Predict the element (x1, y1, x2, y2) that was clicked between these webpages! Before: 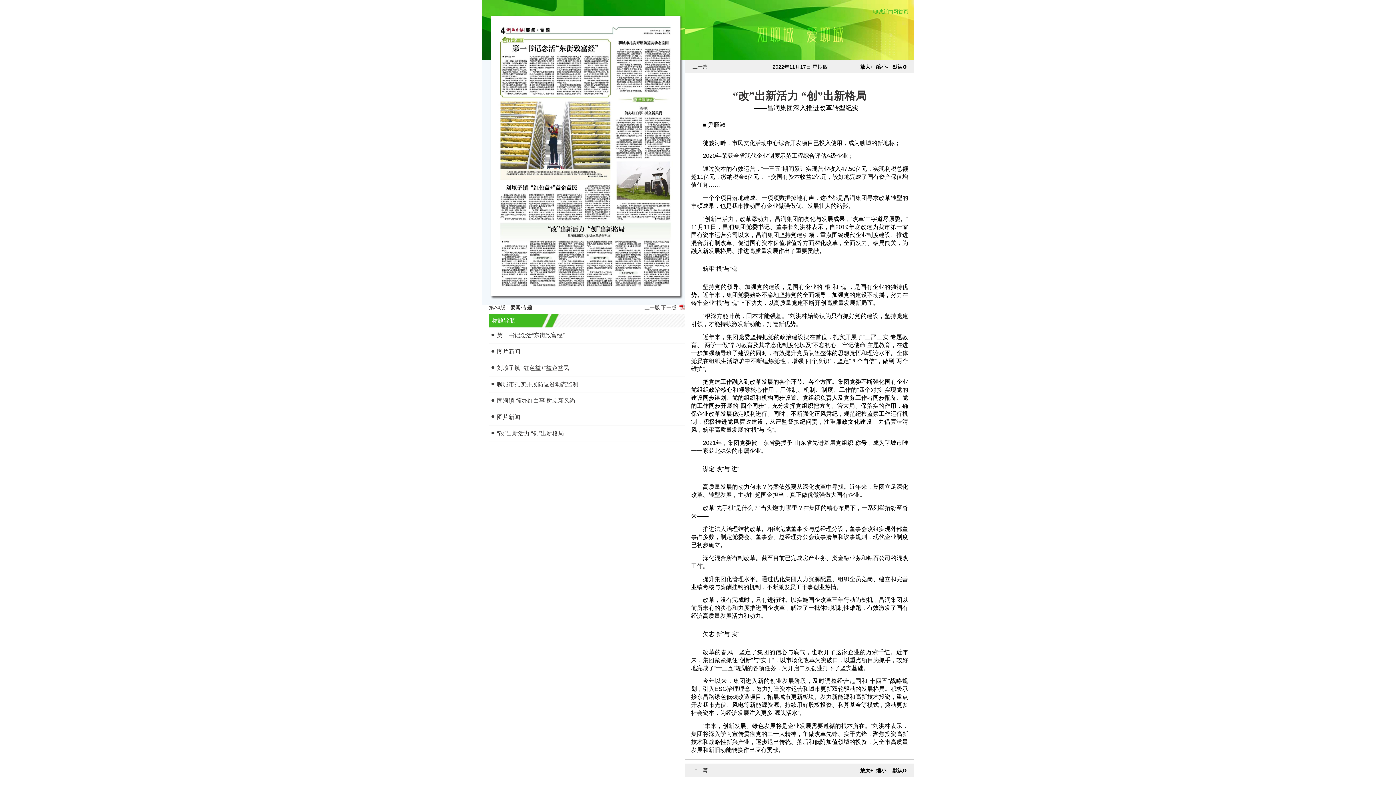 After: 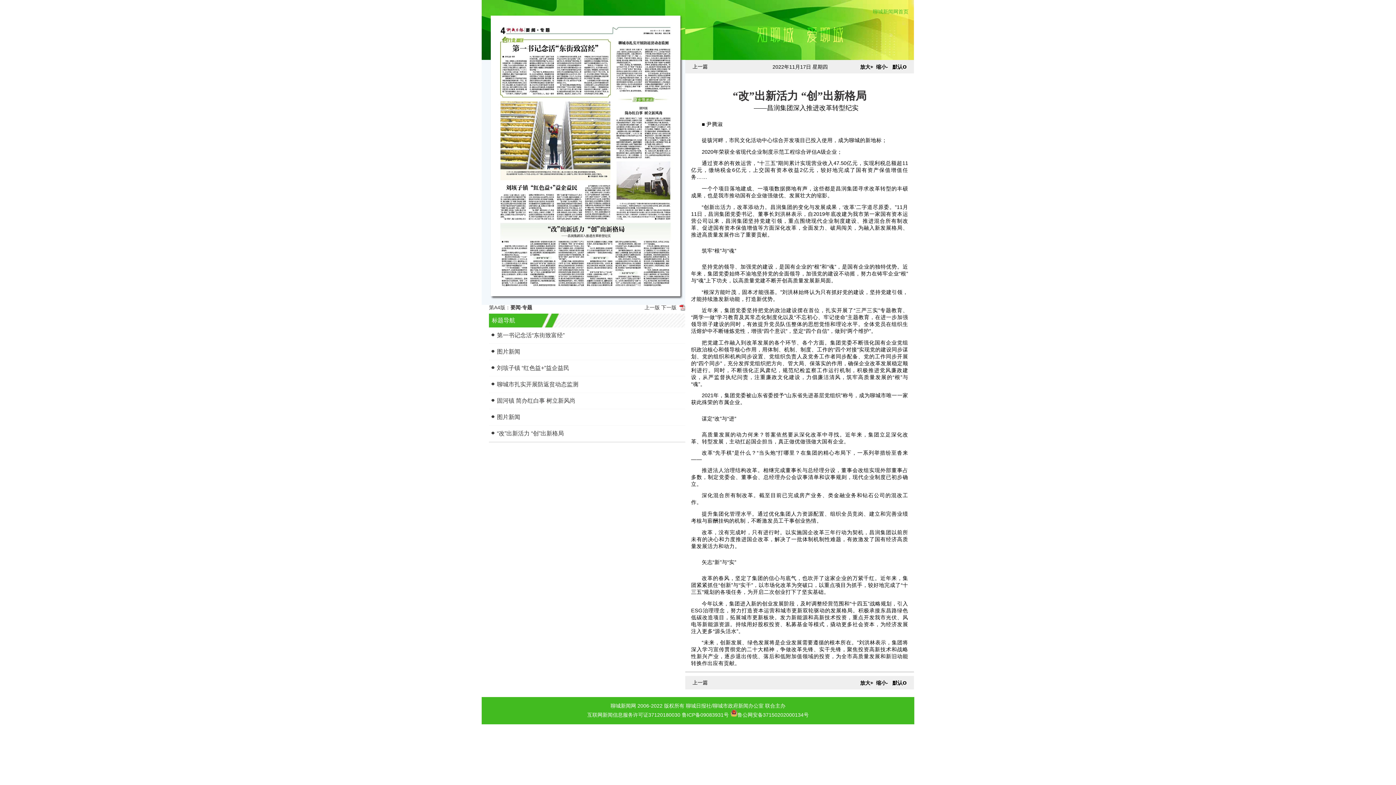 Action: bbox: (876, 64, 888, 69) label: 缩小-